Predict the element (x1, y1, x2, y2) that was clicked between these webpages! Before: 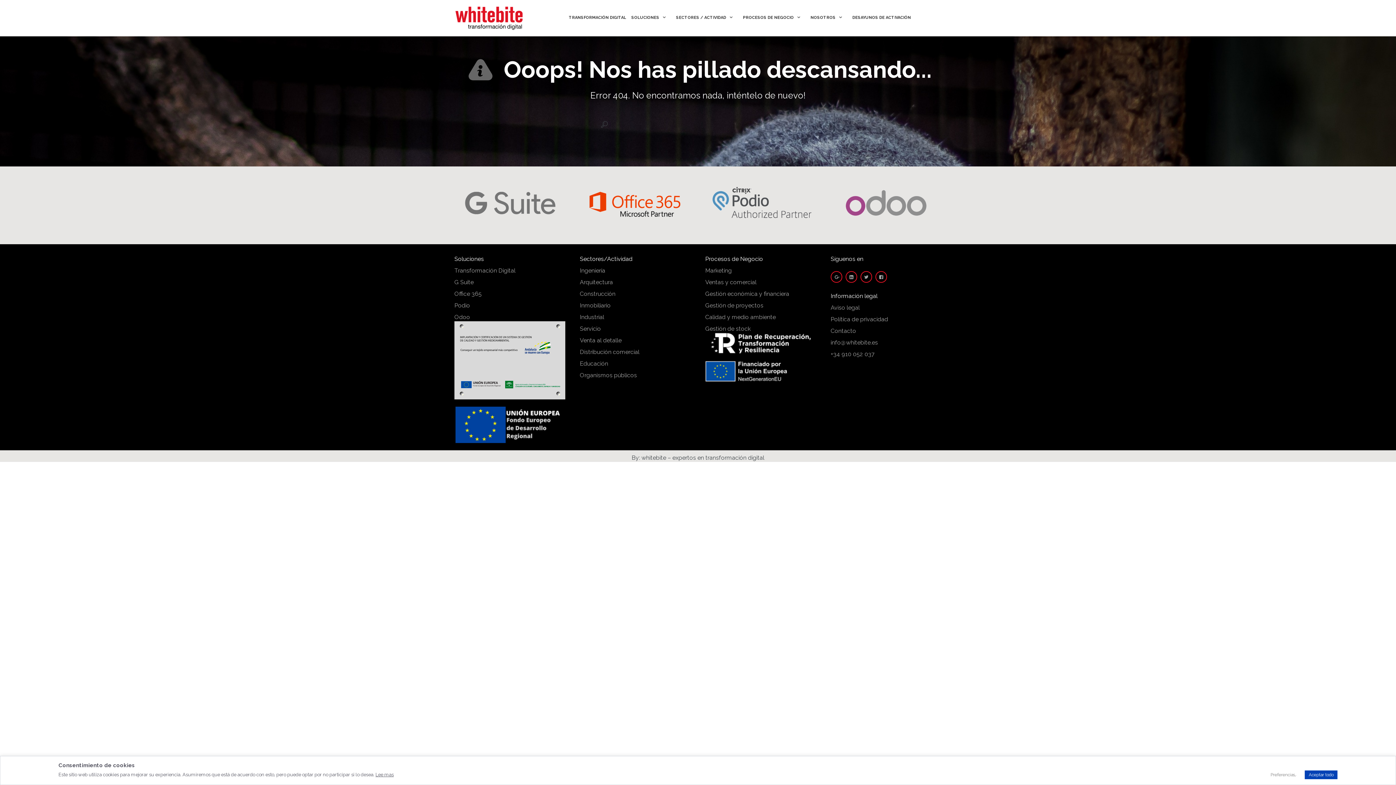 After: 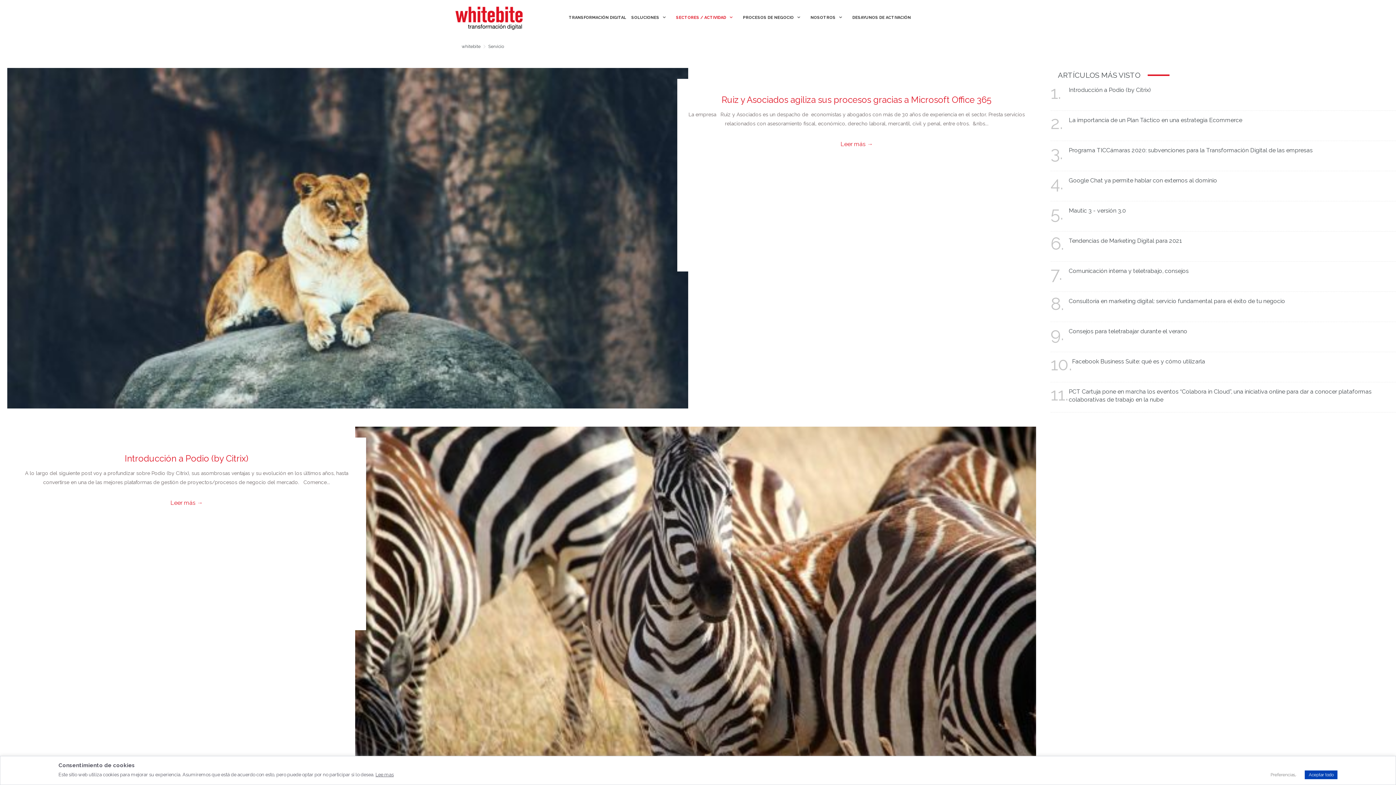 Action: bbox: (580, 325, 601, 332) label: Servicio